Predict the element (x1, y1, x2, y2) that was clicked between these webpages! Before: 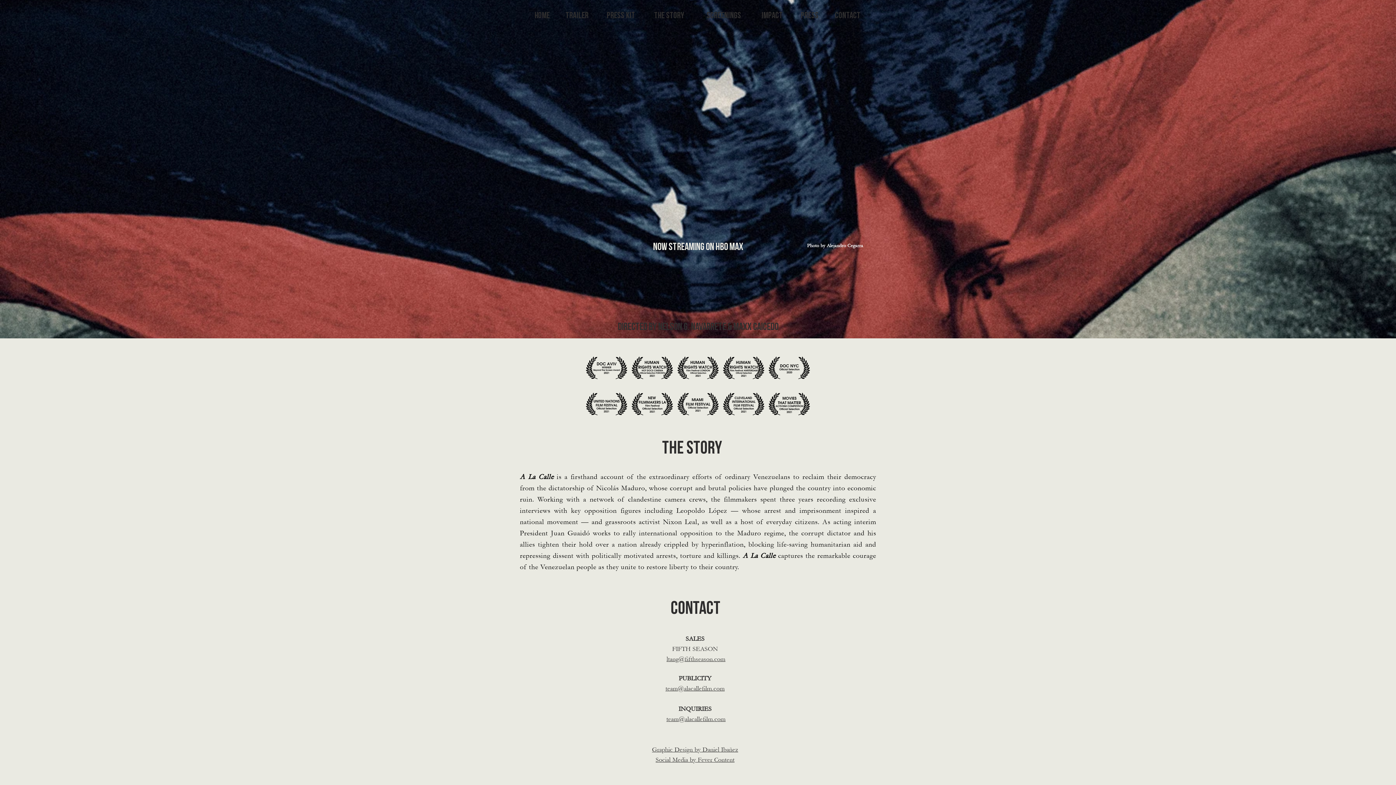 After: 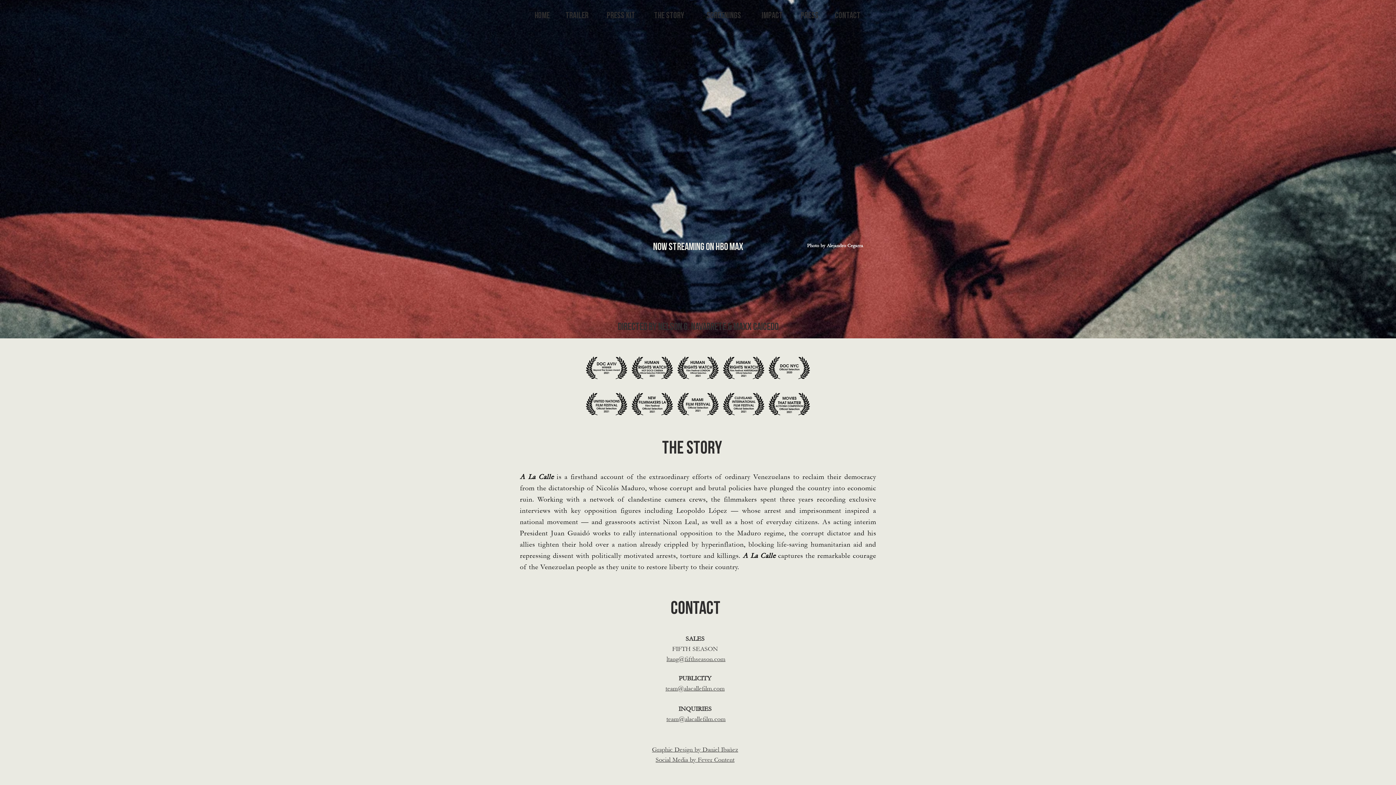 Action: bbox: (526, 9, 557, 22) label: HOME